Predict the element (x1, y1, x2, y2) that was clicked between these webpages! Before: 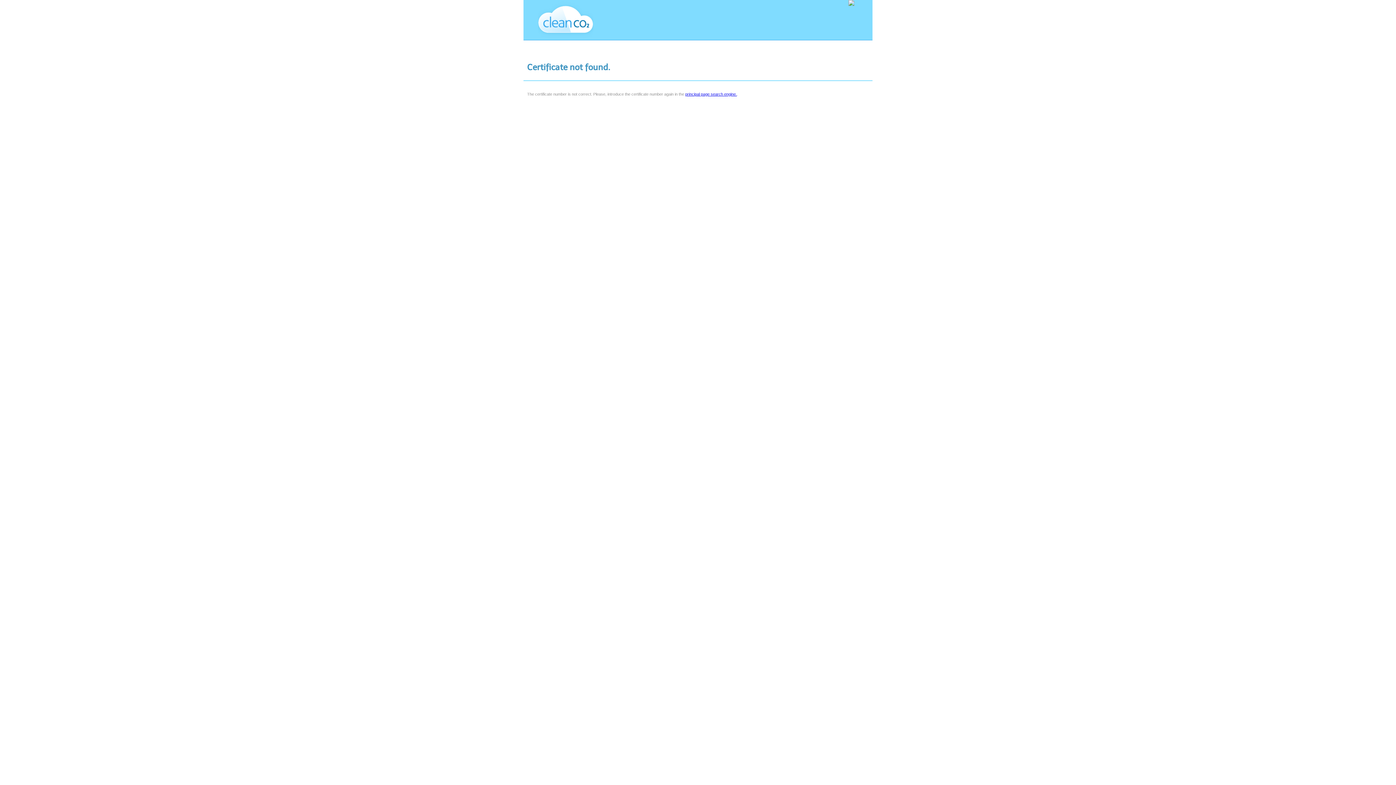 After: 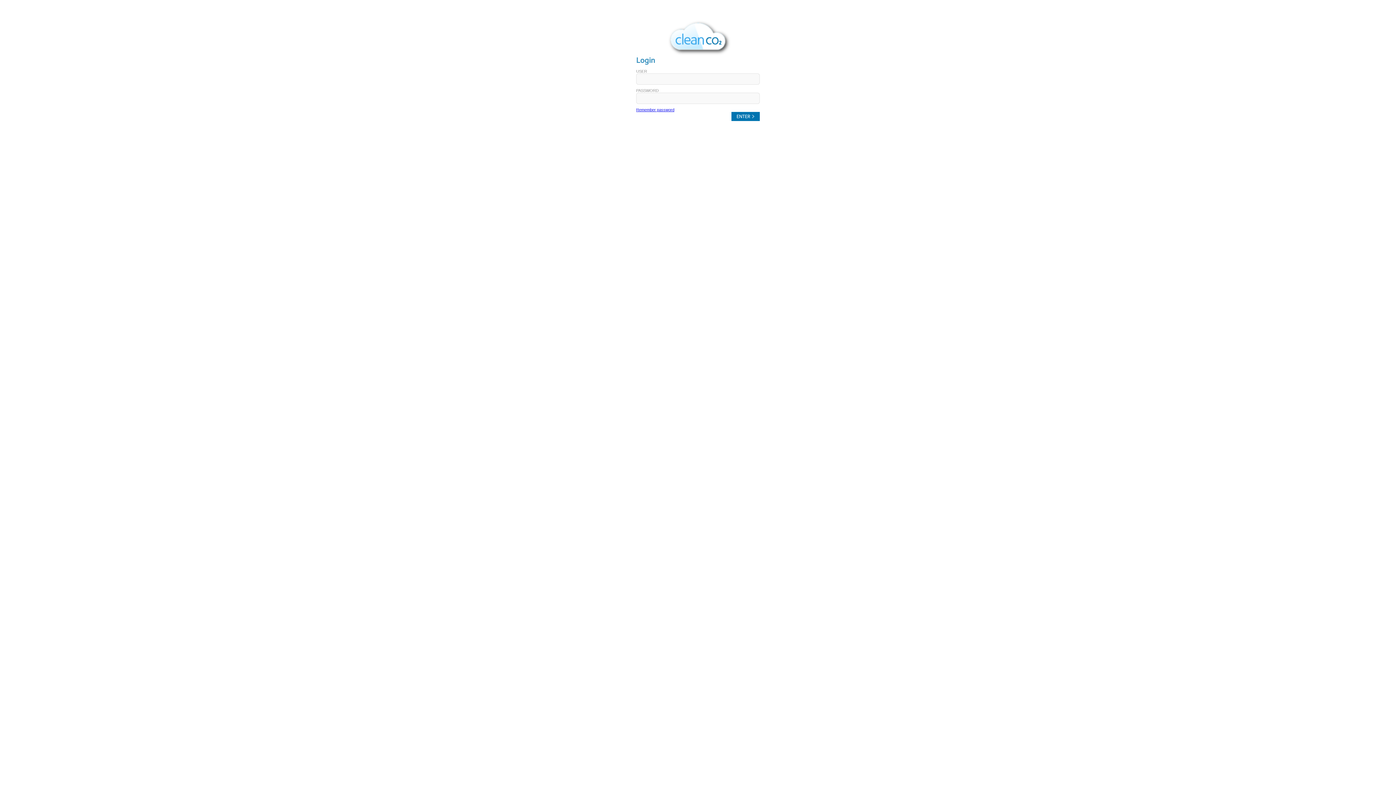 Action: label: event0 bbox: (538, 0, 593, 40)